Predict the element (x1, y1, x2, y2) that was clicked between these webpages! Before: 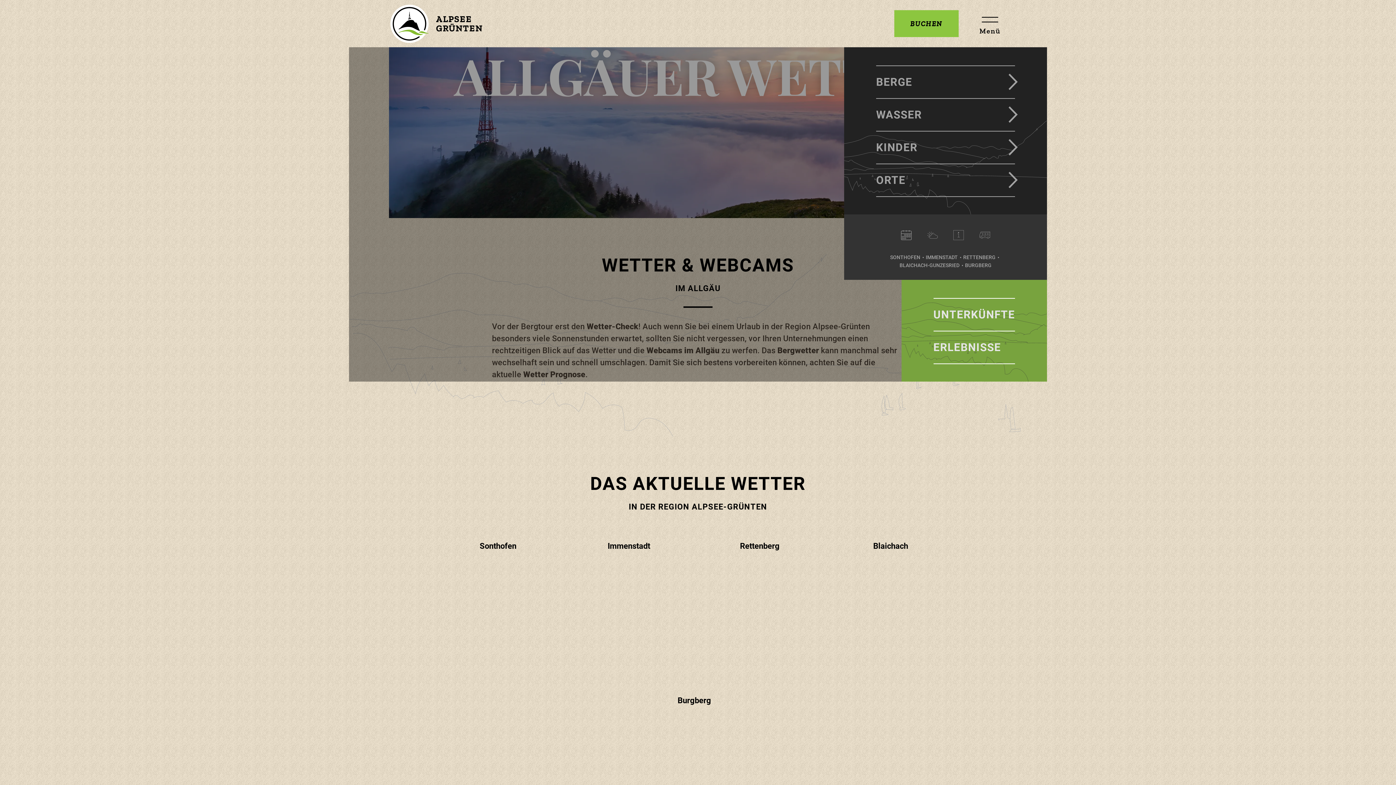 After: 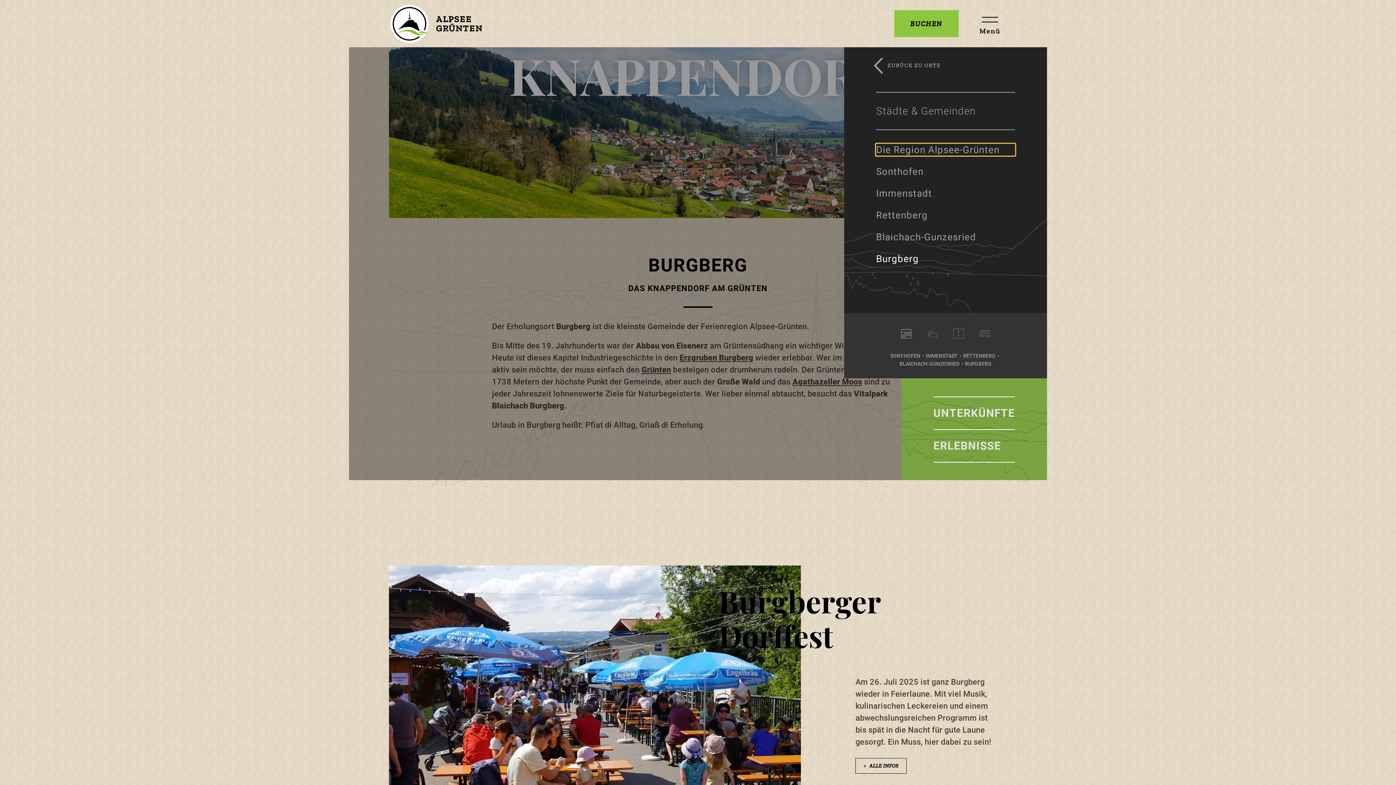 Action: label: BURGBERG bbox: (965, 261, 991, 269)